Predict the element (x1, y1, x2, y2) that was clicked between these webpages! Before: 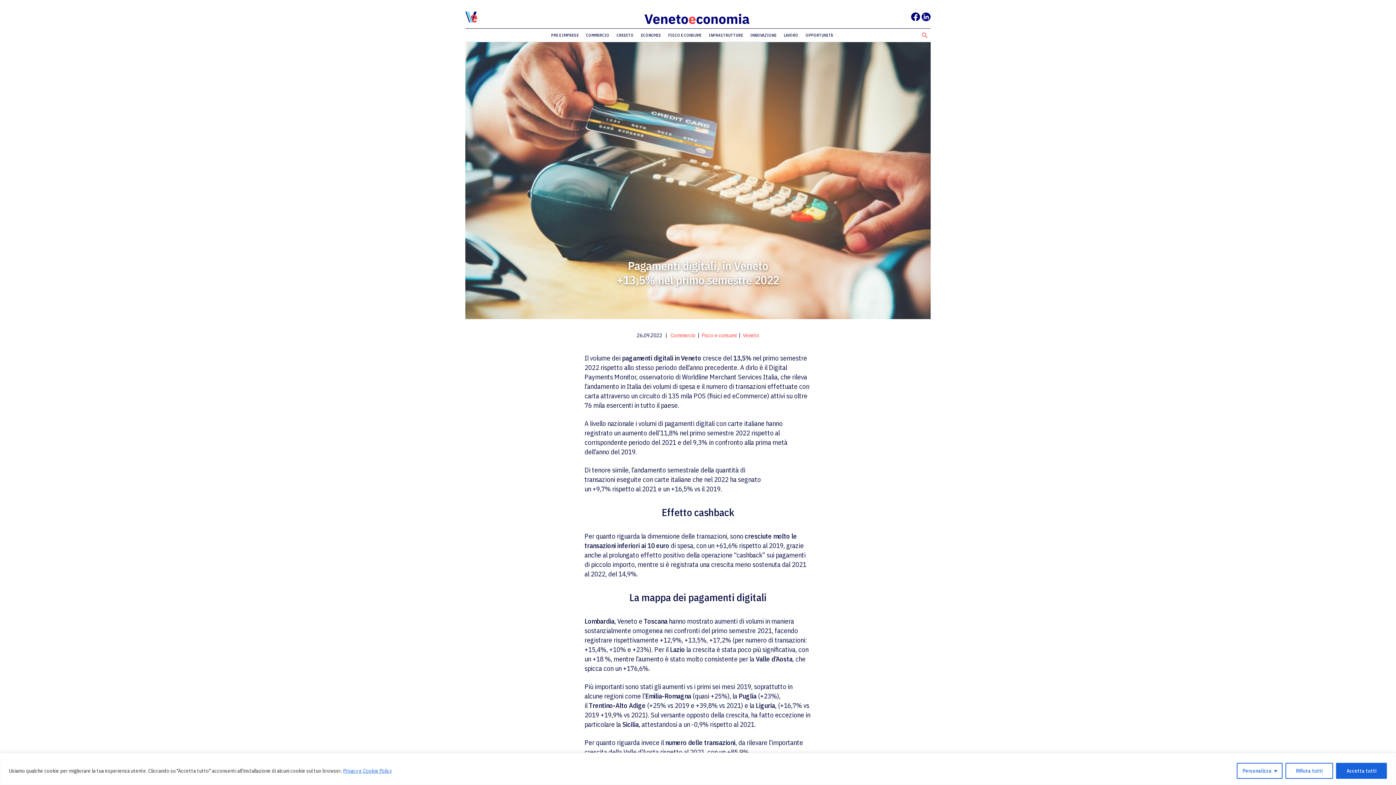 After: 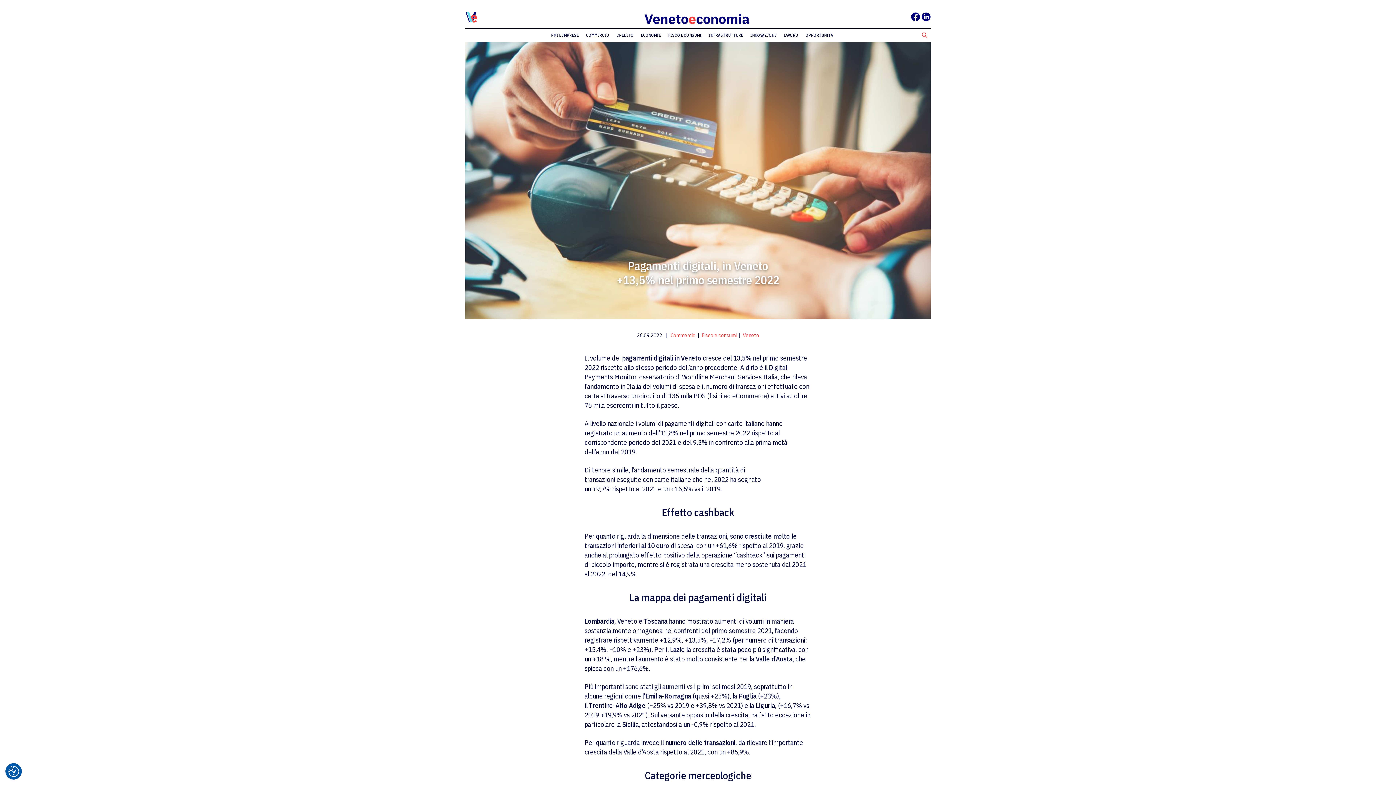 Action: label: Accetta tutti bbox: (1336, 763, 1387, 779)